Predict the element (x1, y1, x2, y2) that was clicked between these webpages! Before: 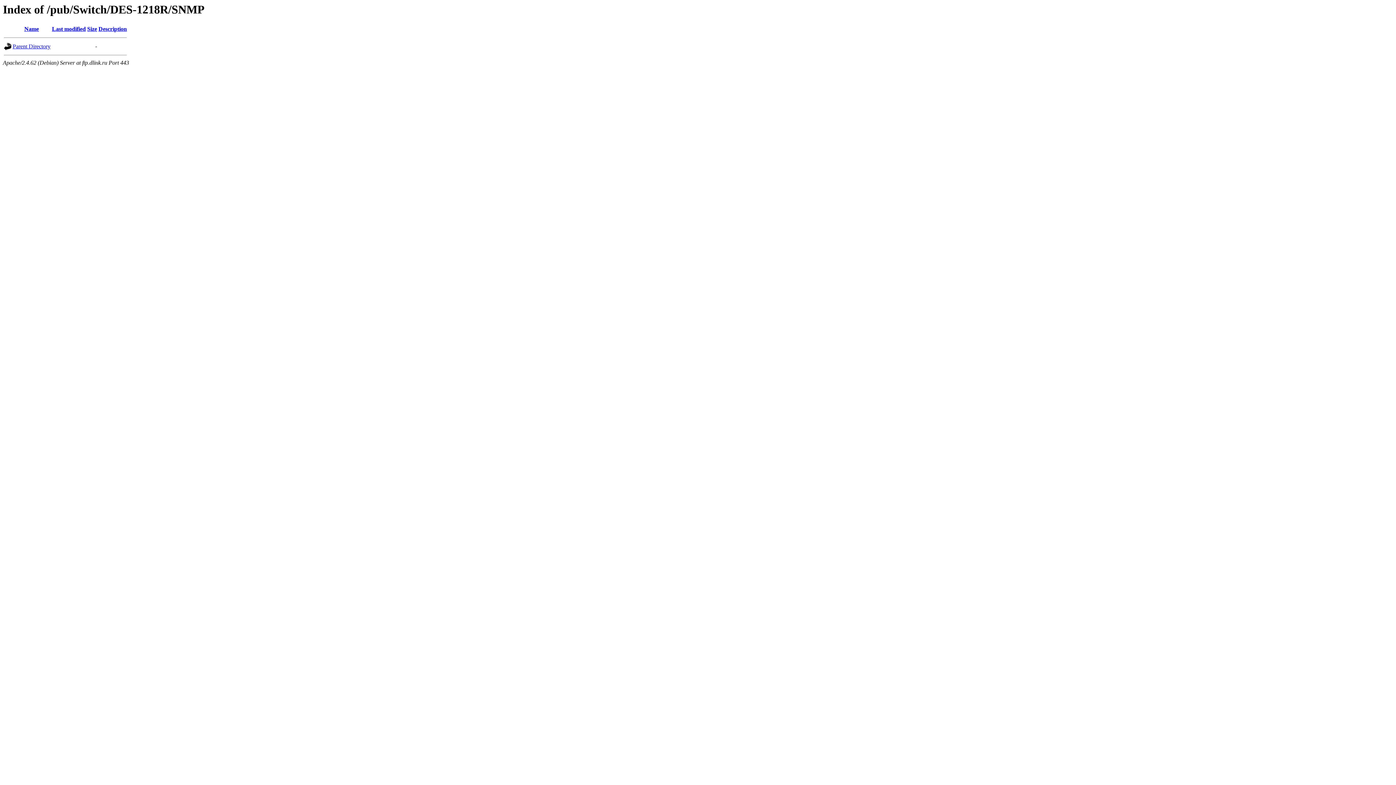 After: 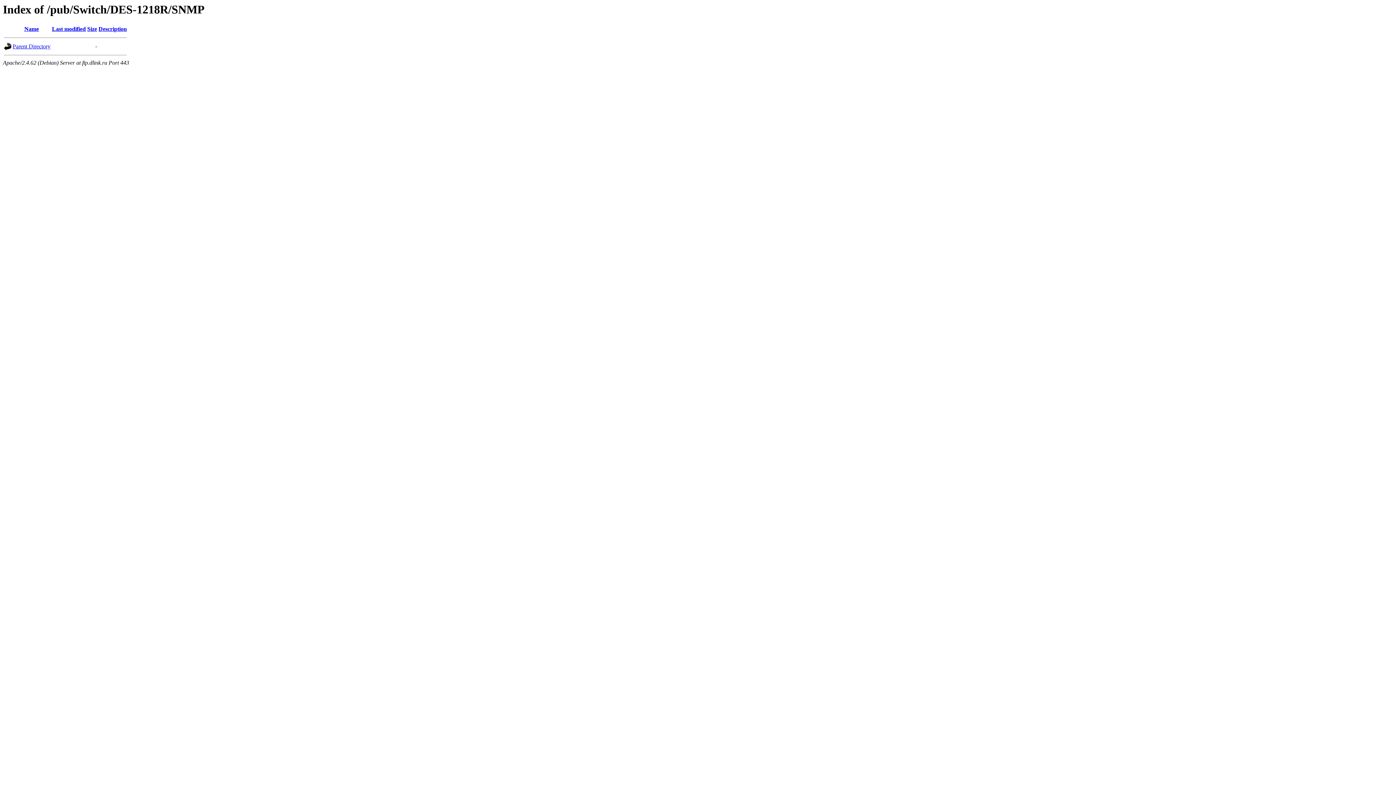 Action: label: Name bbox: (24, 25, 38, 32)